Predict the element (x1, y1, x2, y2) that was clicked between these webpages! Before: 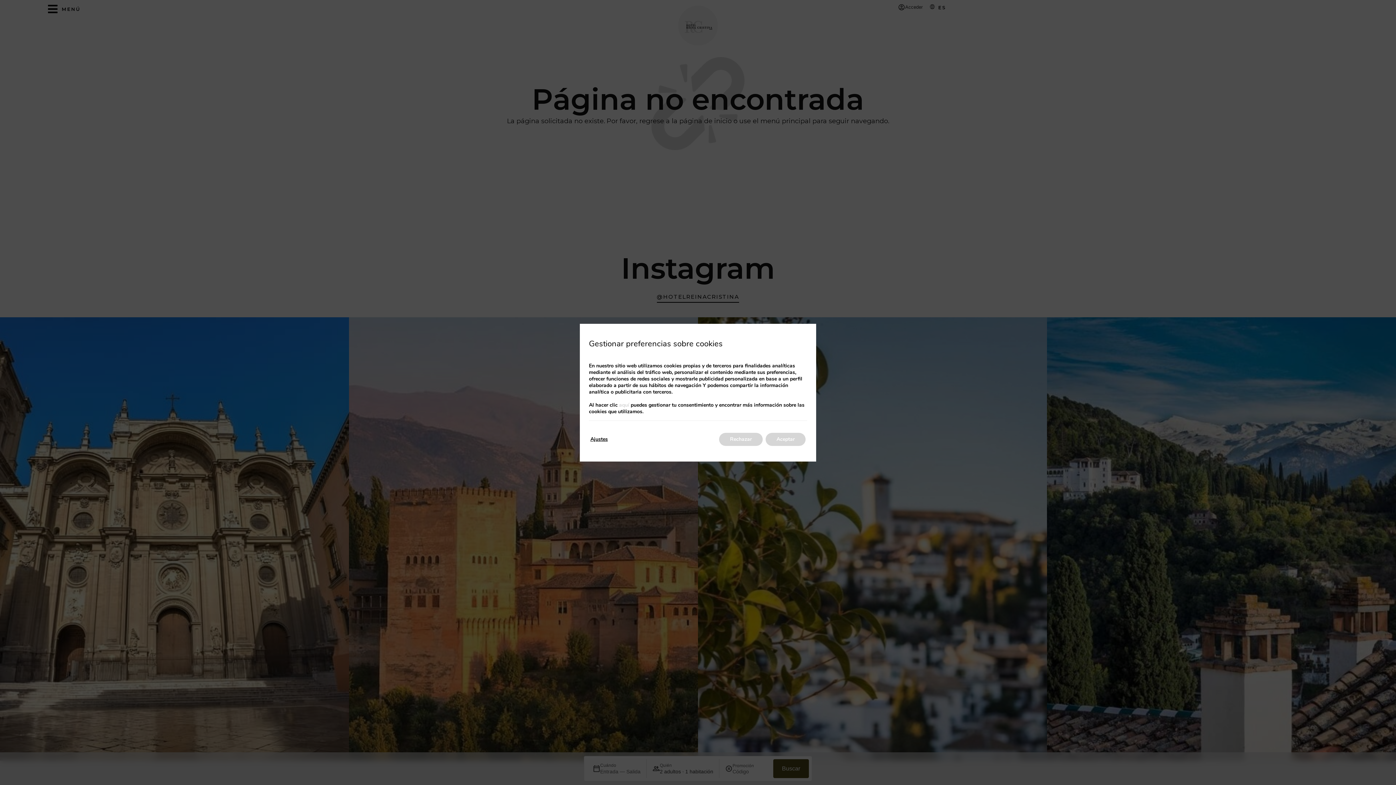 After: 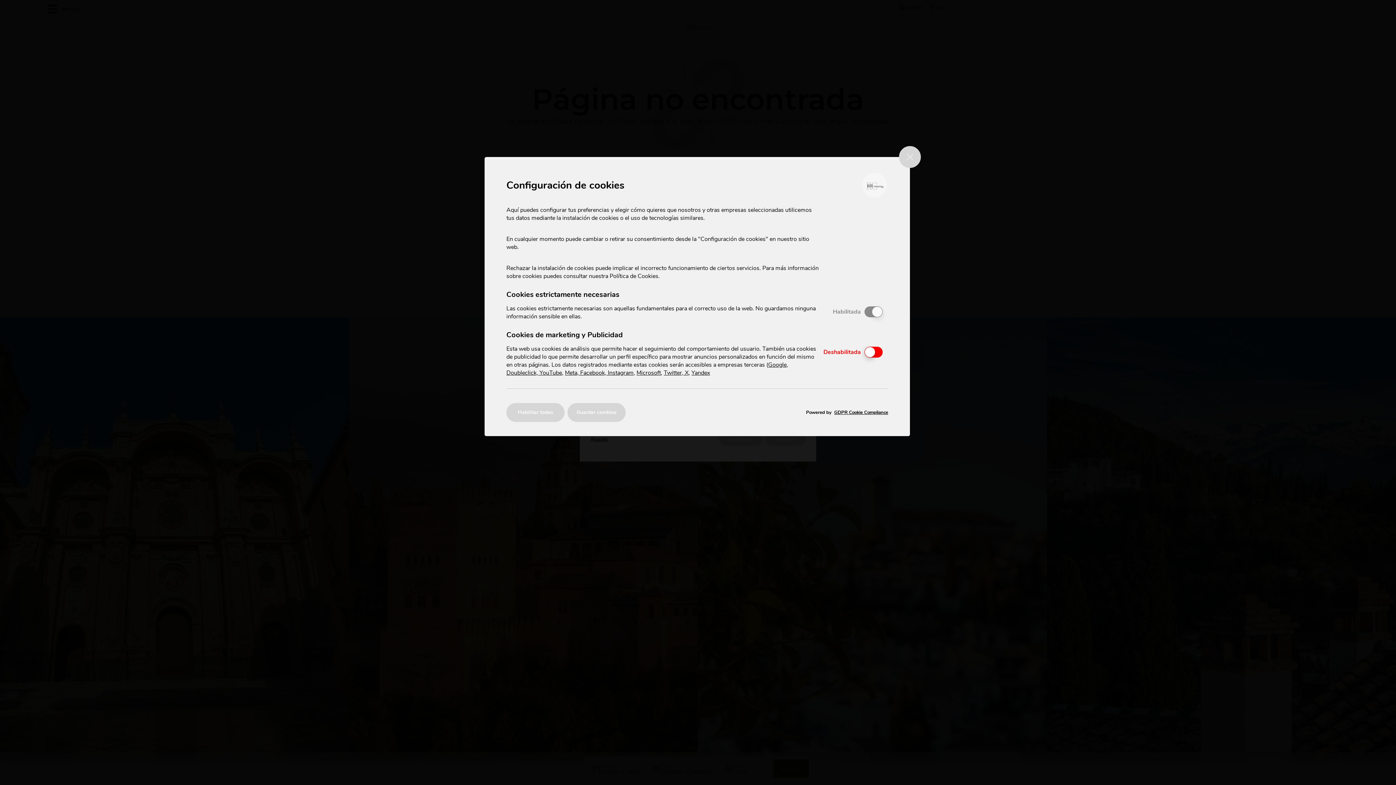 Action: bbox: (619, 401, 629, 408) label: aquí